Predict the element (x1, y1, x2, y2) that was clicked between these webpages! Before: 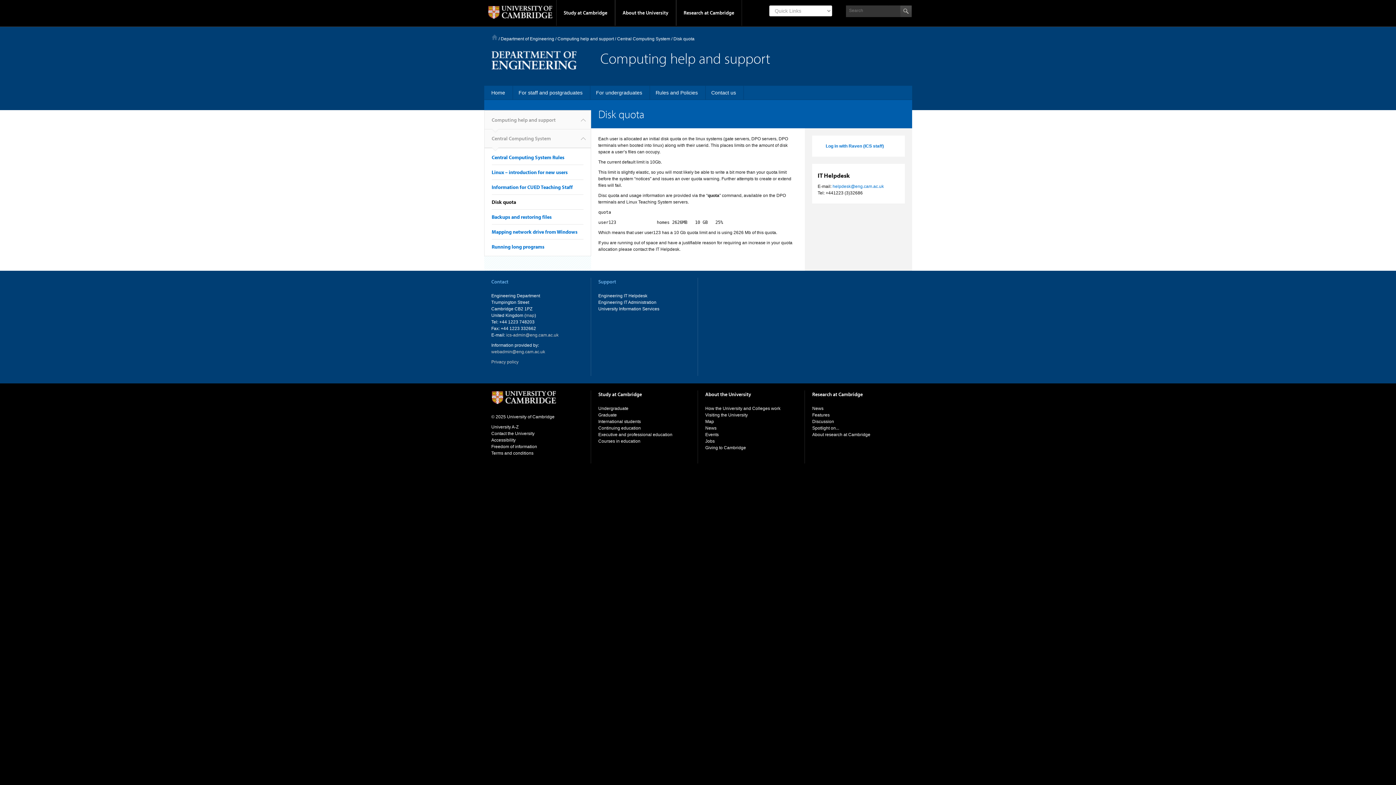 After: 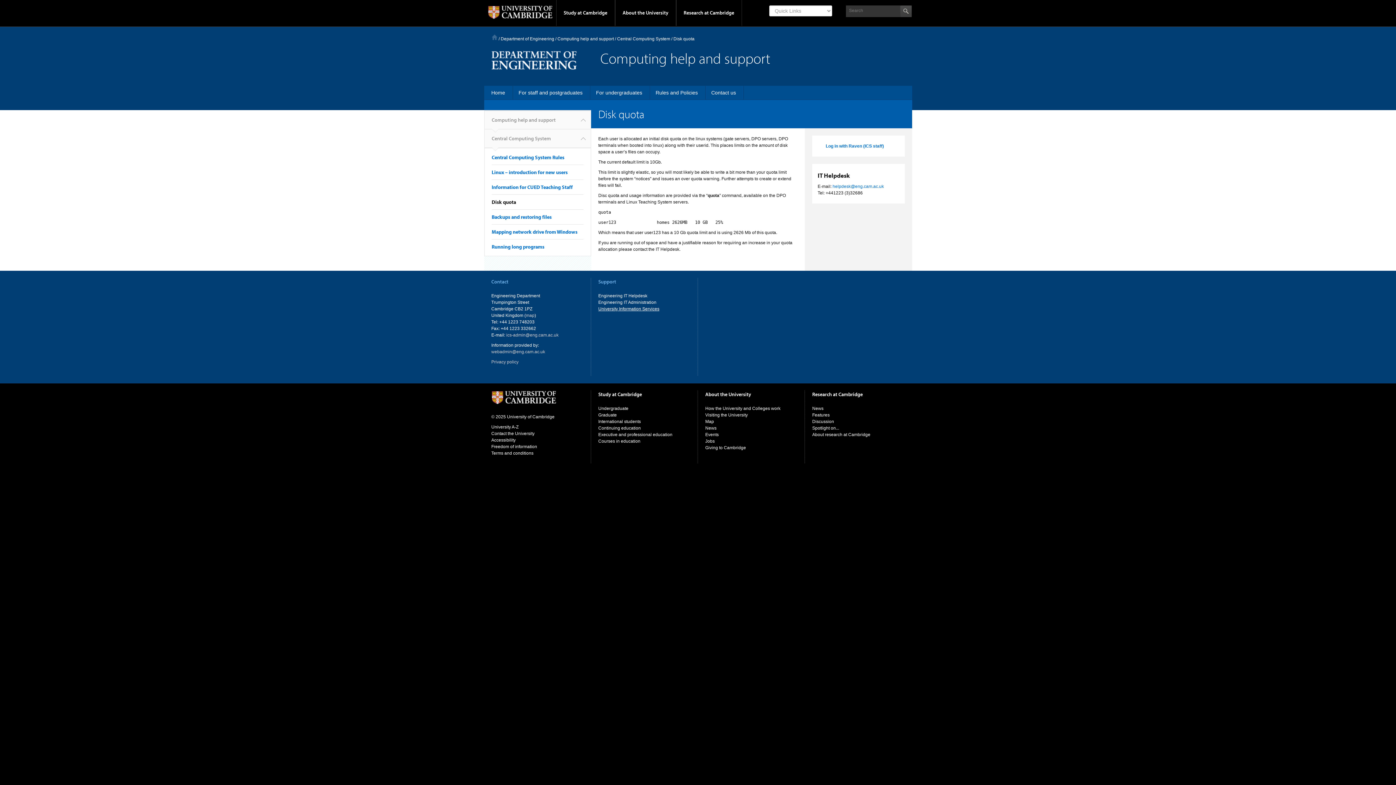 Action: label: University Information Services bbox: (598, 306, 659, 311)